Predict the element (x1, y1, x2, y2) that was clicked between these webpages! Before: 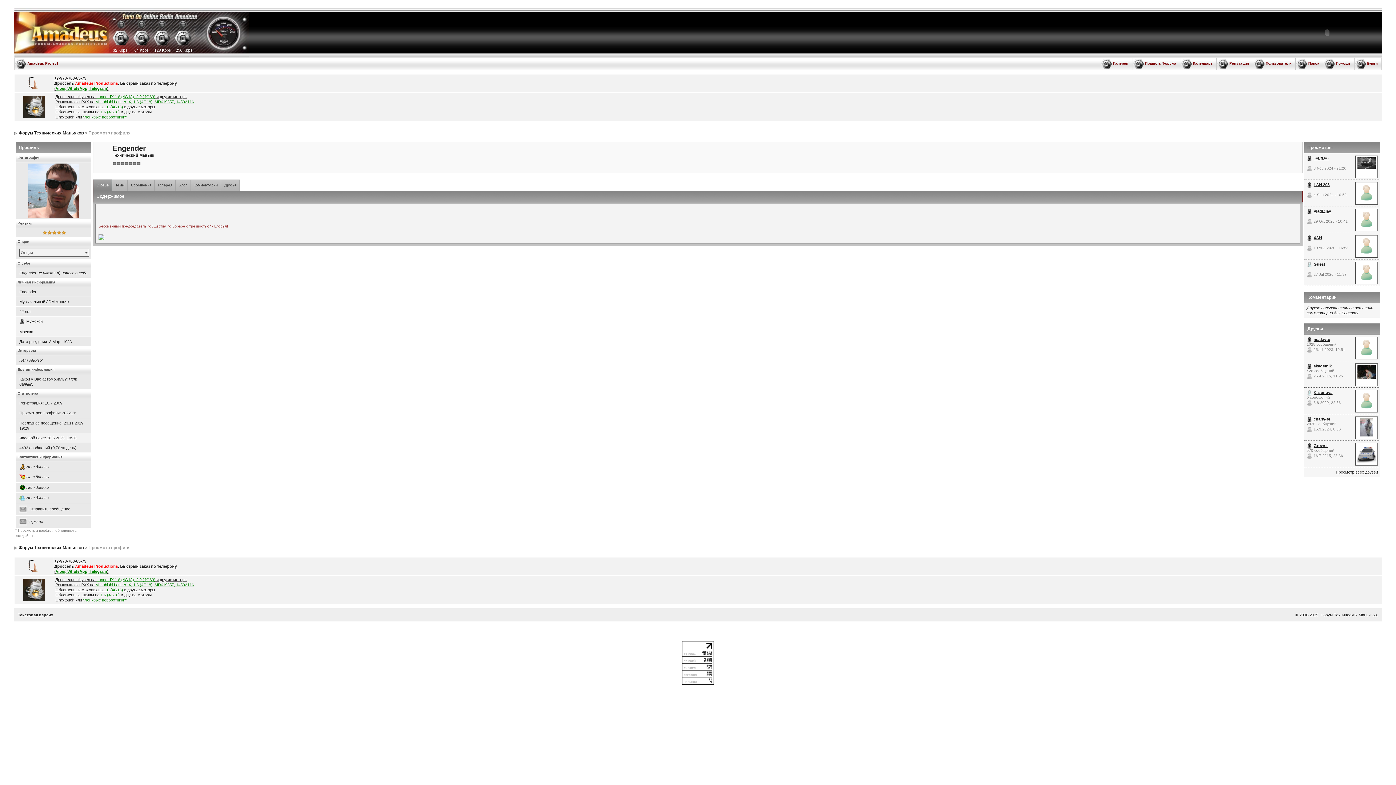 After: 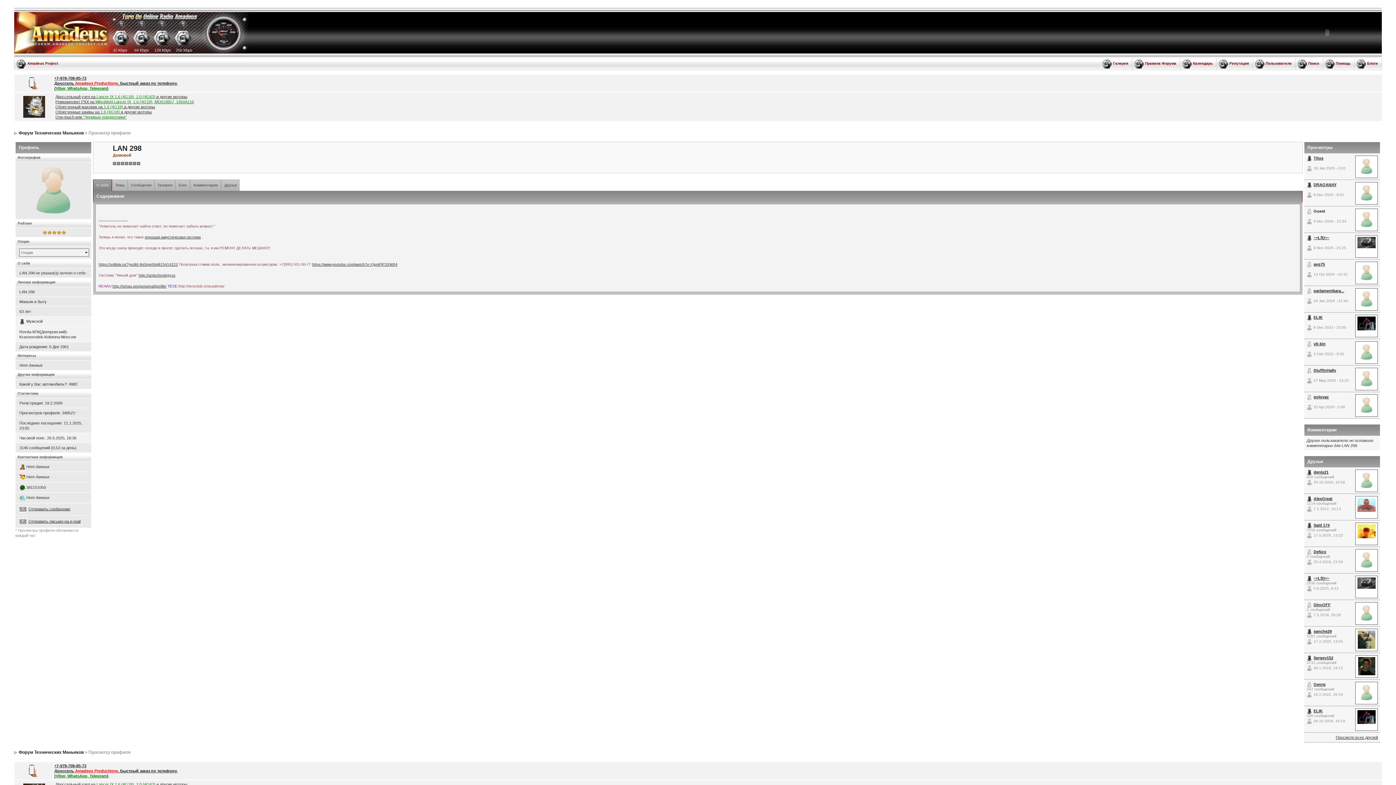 Action: bbox: (1313, 182, 1329, 186) label: LAN 298